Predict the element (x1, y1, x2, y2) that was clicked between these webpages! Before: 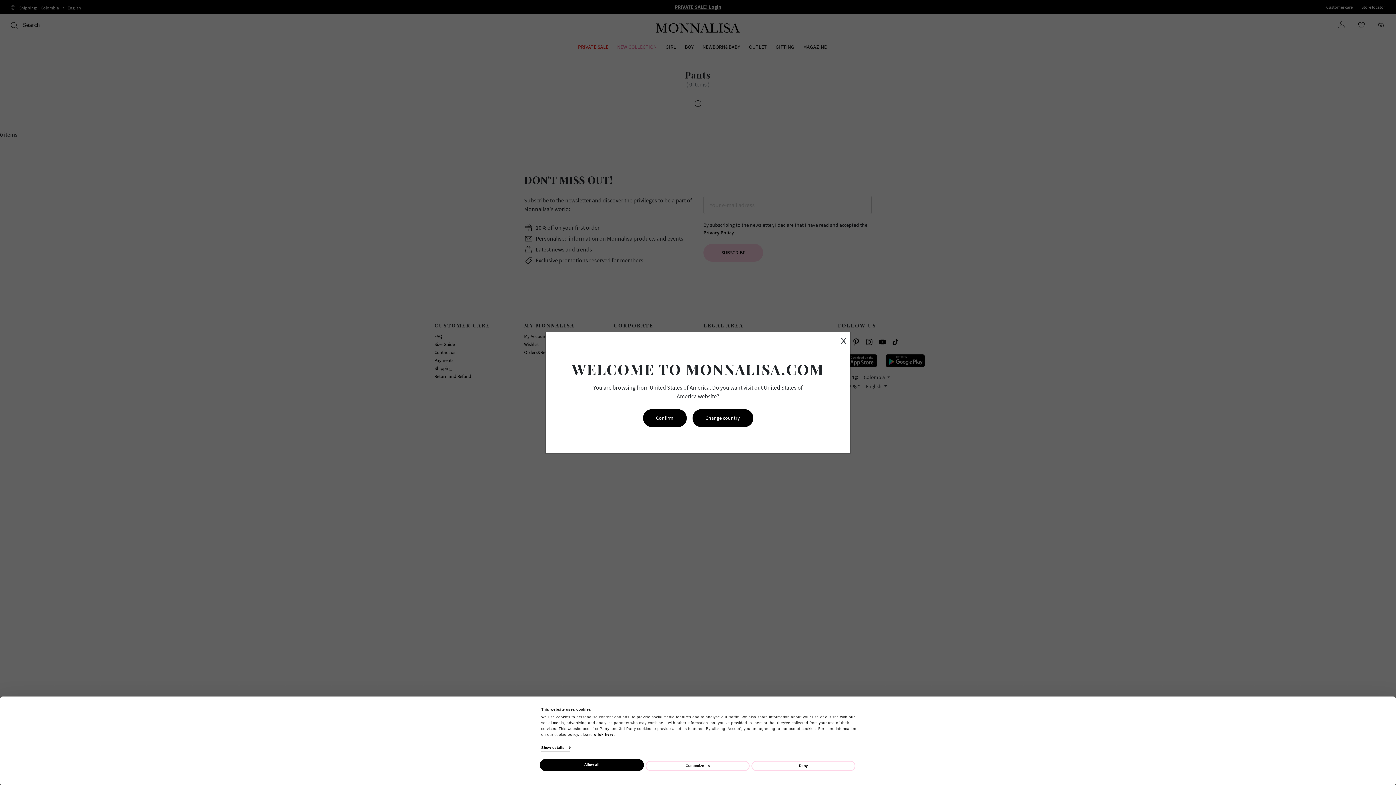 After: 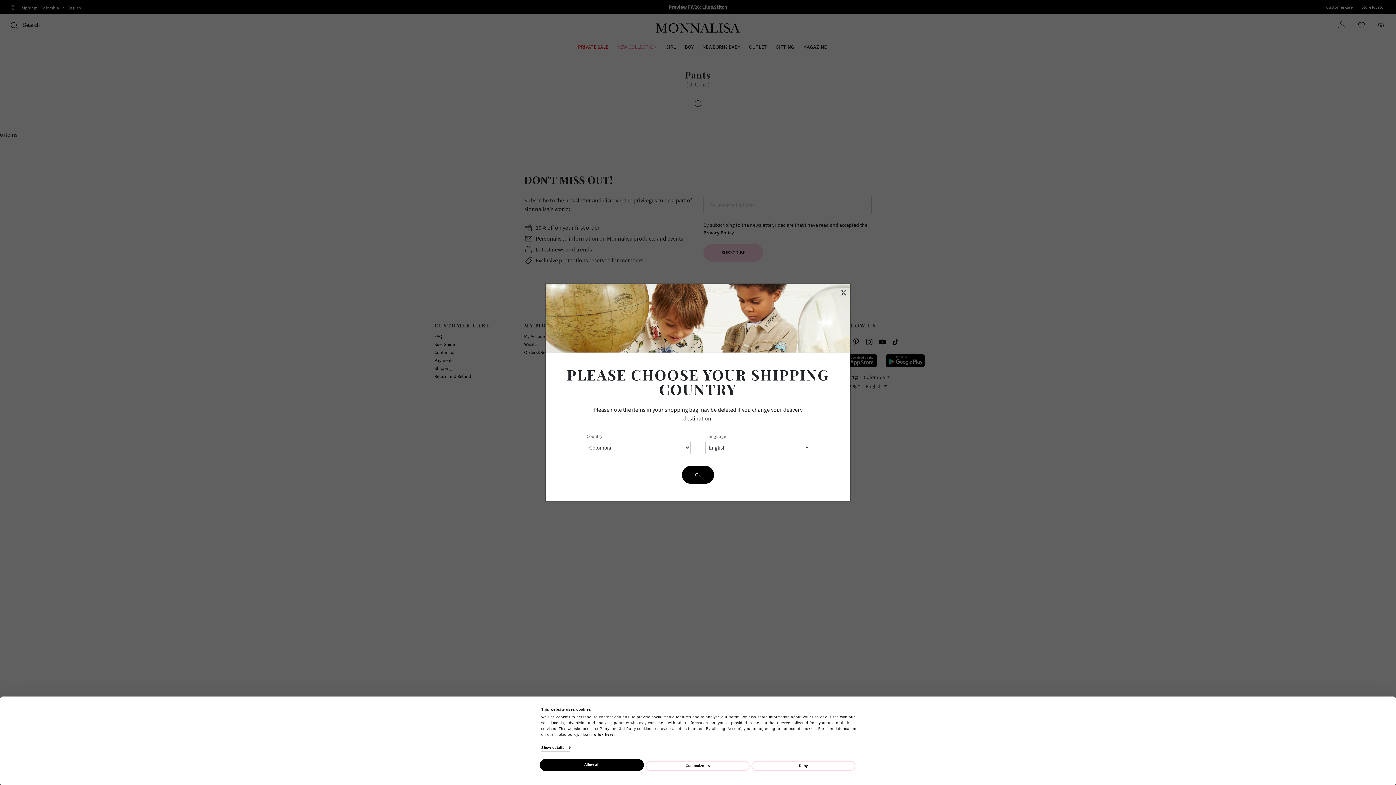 Action: label: Change country bbox: (692, 409, 753, 427)